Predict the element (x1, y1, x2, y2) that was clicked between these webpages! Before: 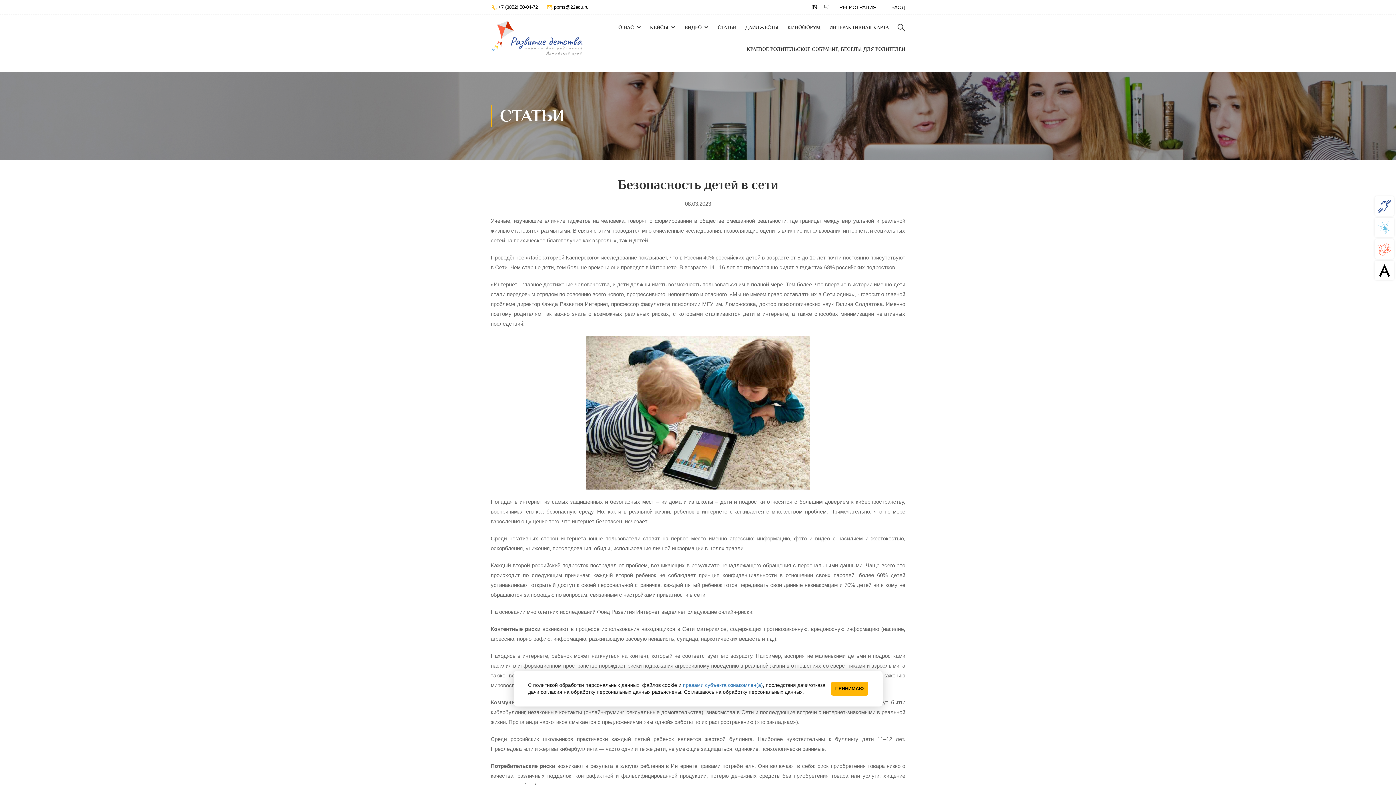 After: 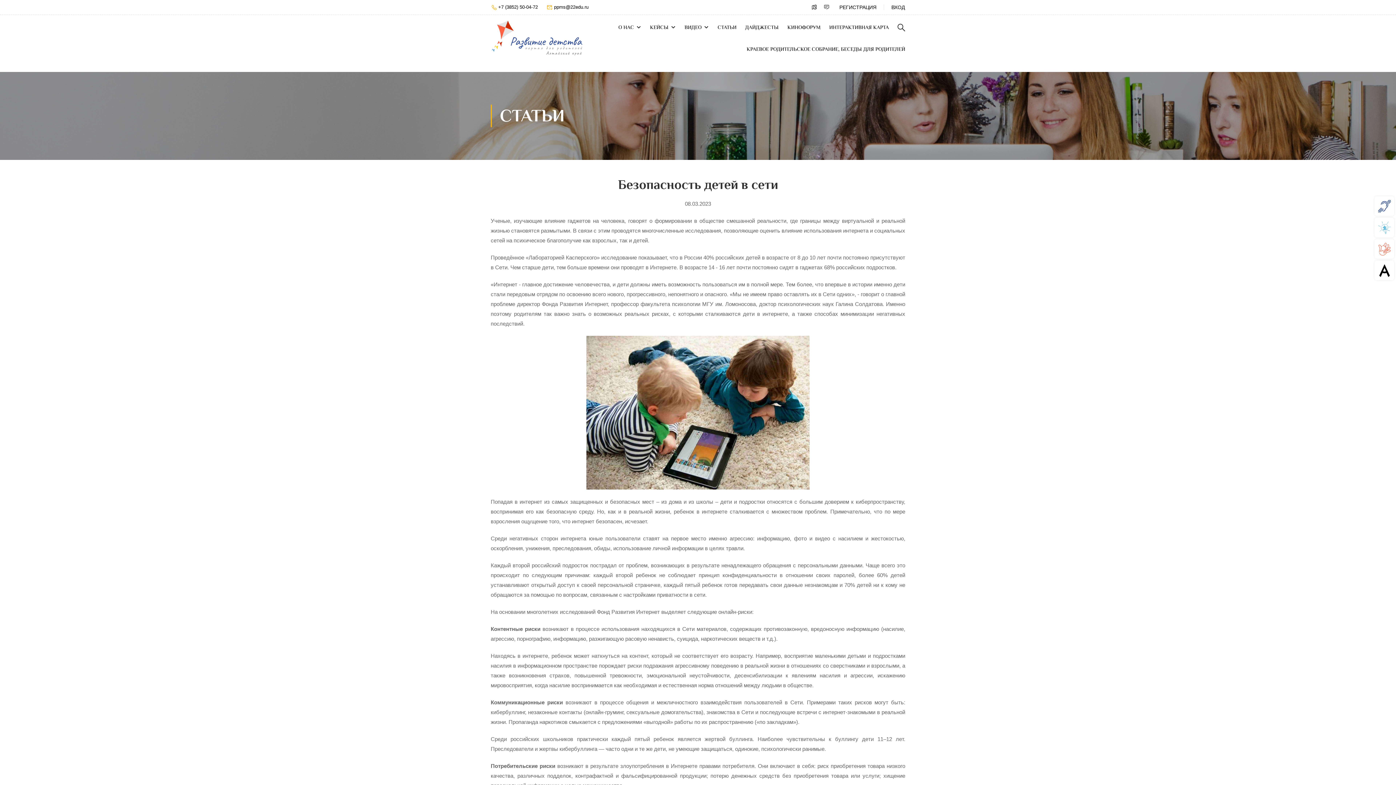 Action: bbox: (831, 682, 868, 696) label: ПРИНИМАЮ